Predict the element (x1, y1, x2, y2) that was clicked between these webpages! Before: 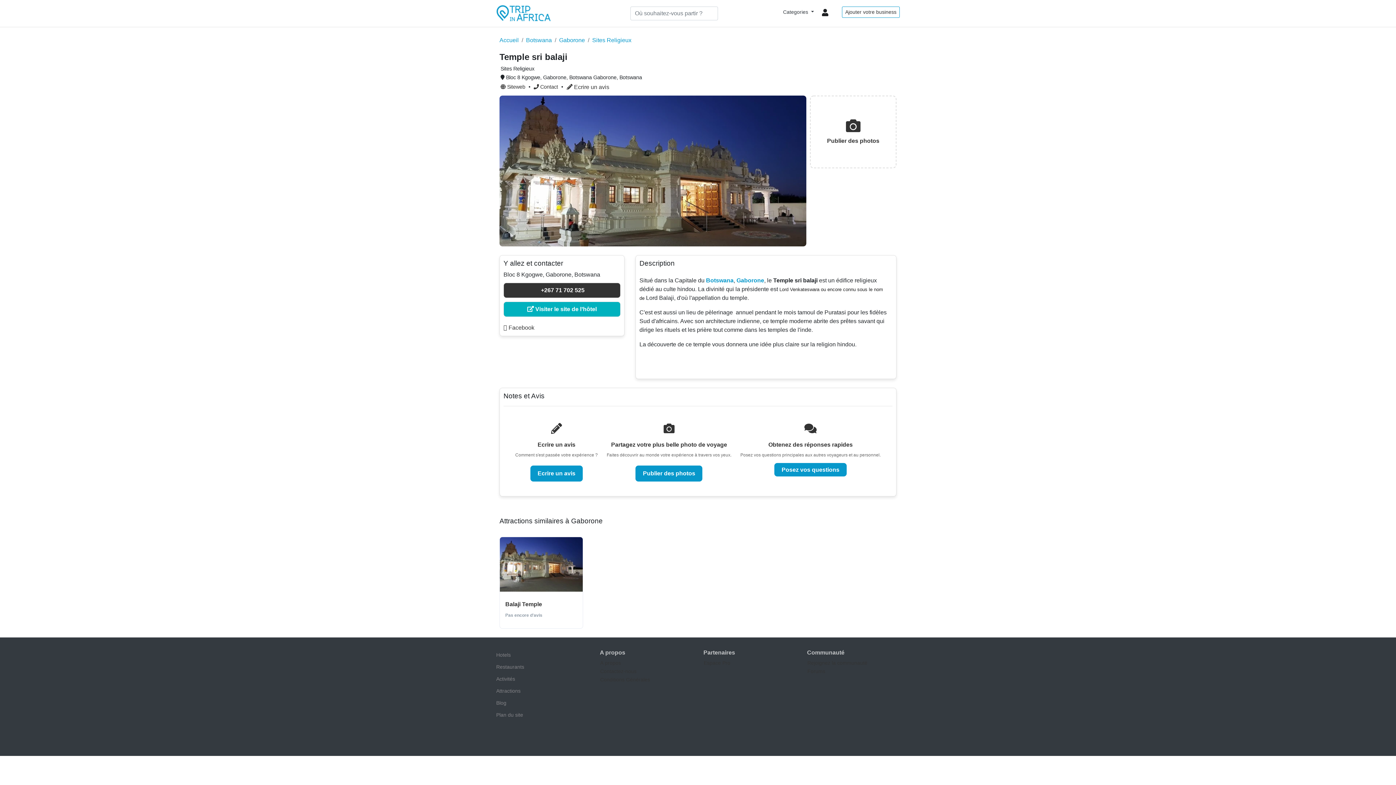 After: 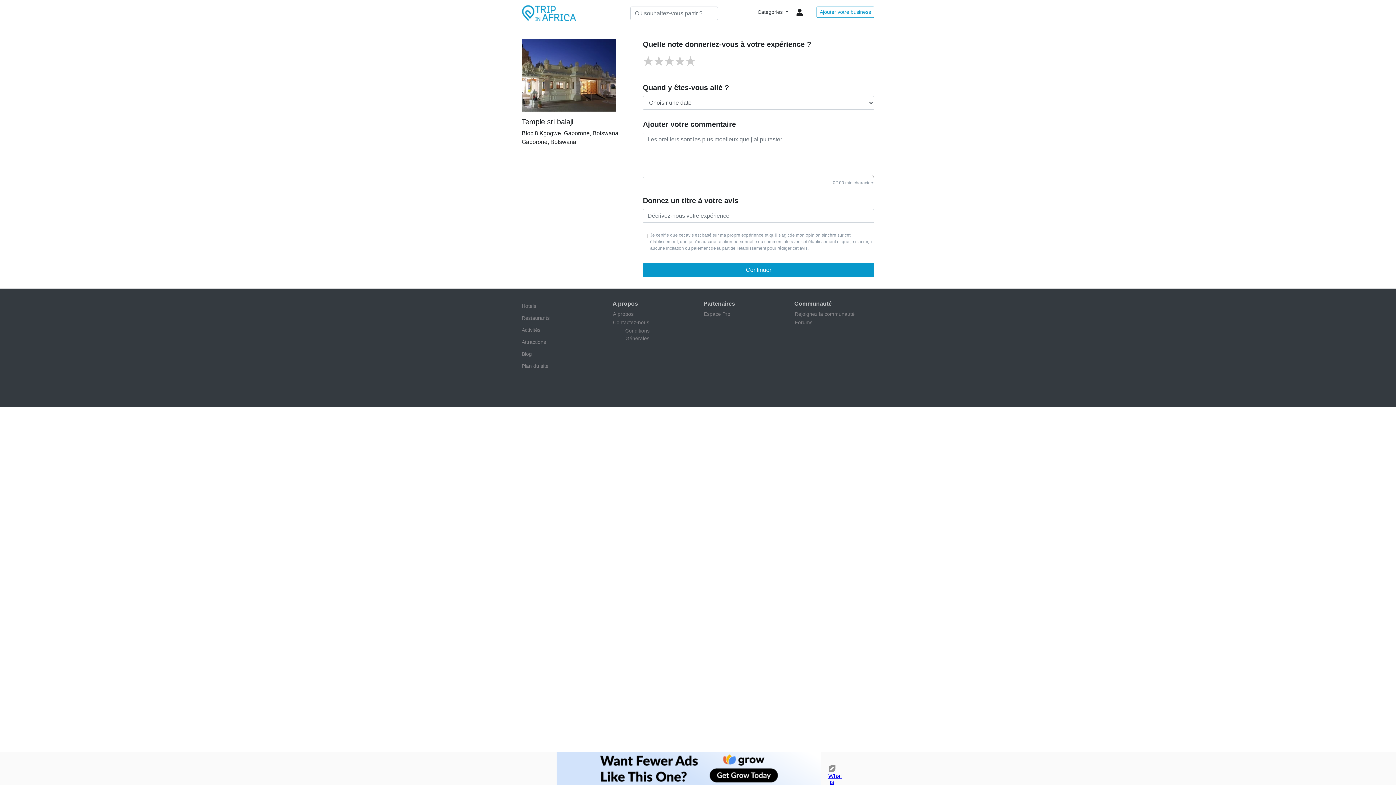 Action: bbox: (530, 465, 582, 481) label: Ecrire un avis